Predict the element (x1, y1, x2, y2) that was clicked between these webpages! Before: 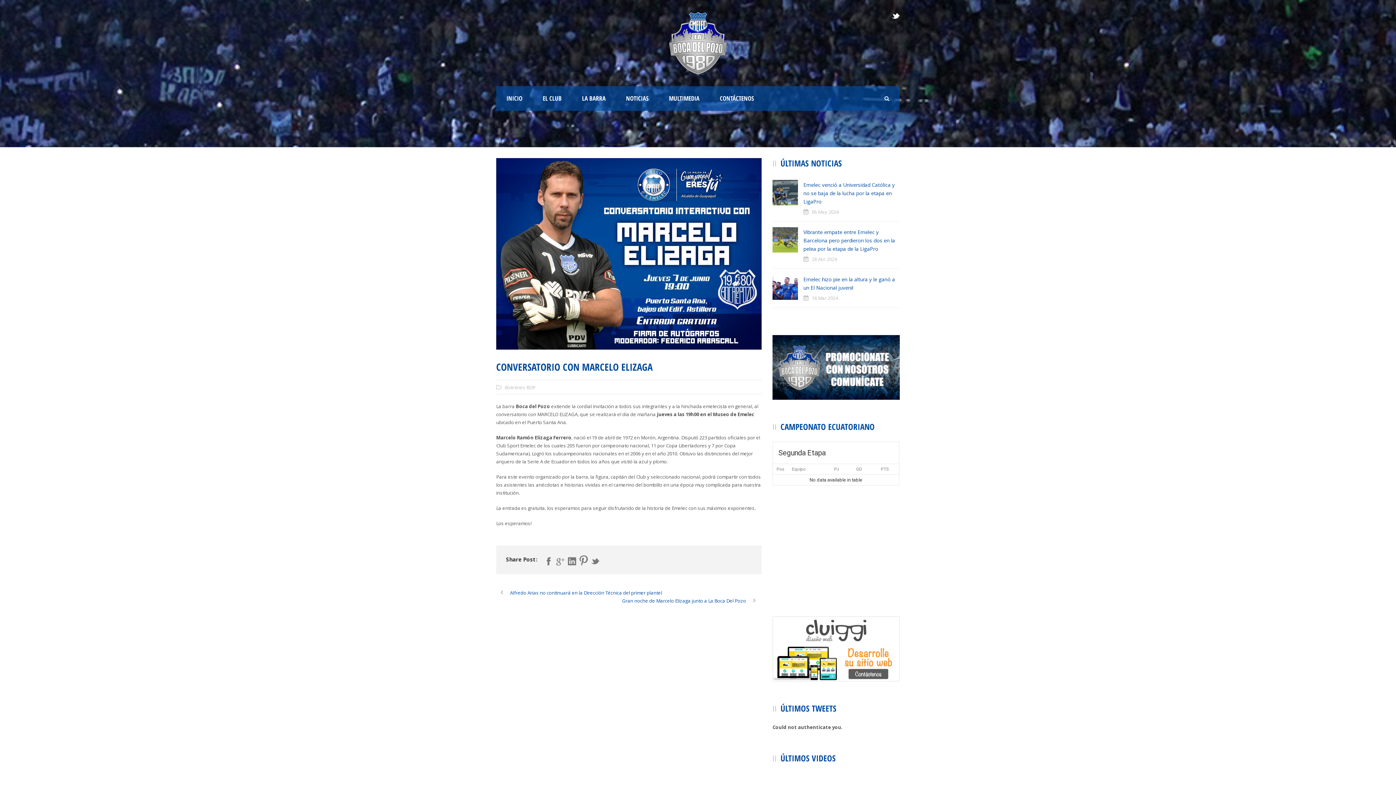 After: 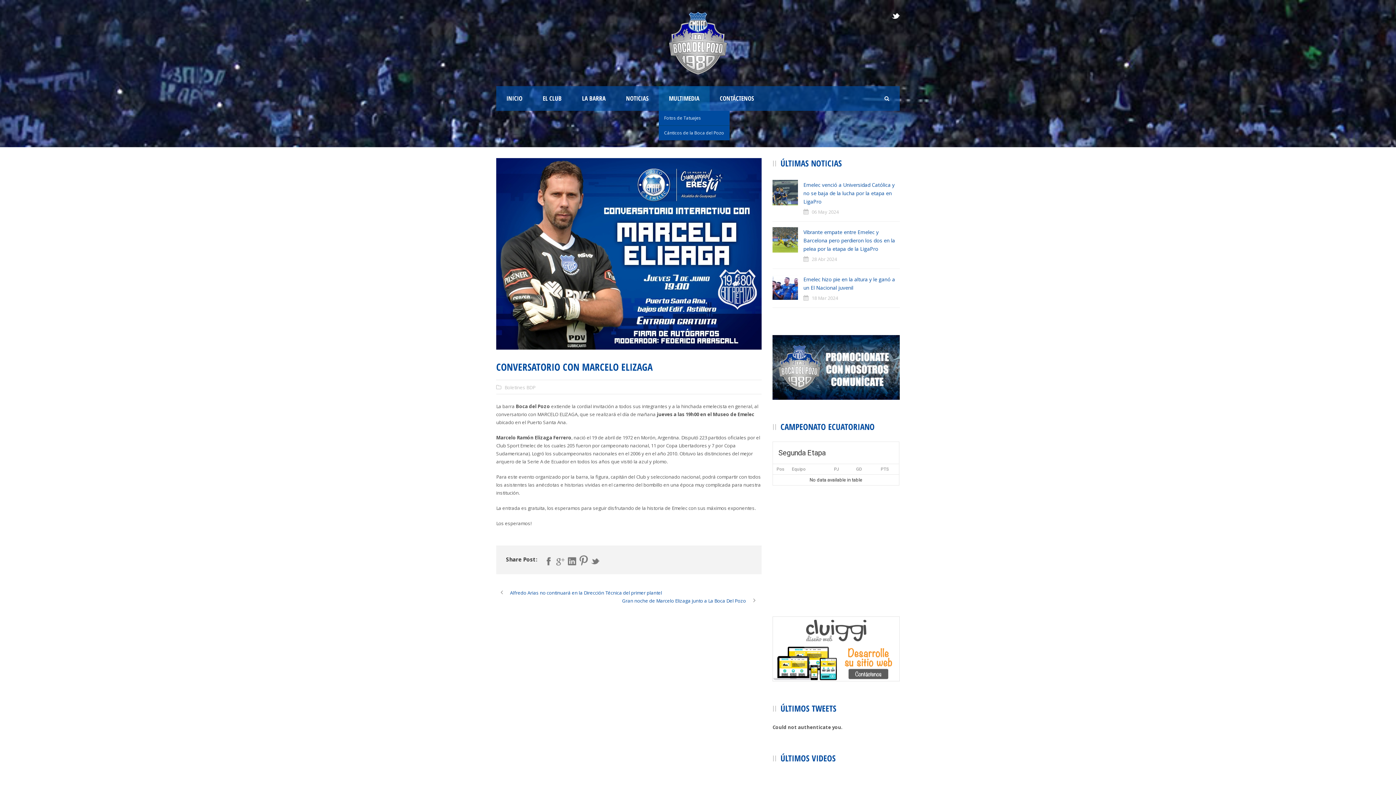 Action: label: MULTIMEDIA bbox: (658, 86, 709, 111)